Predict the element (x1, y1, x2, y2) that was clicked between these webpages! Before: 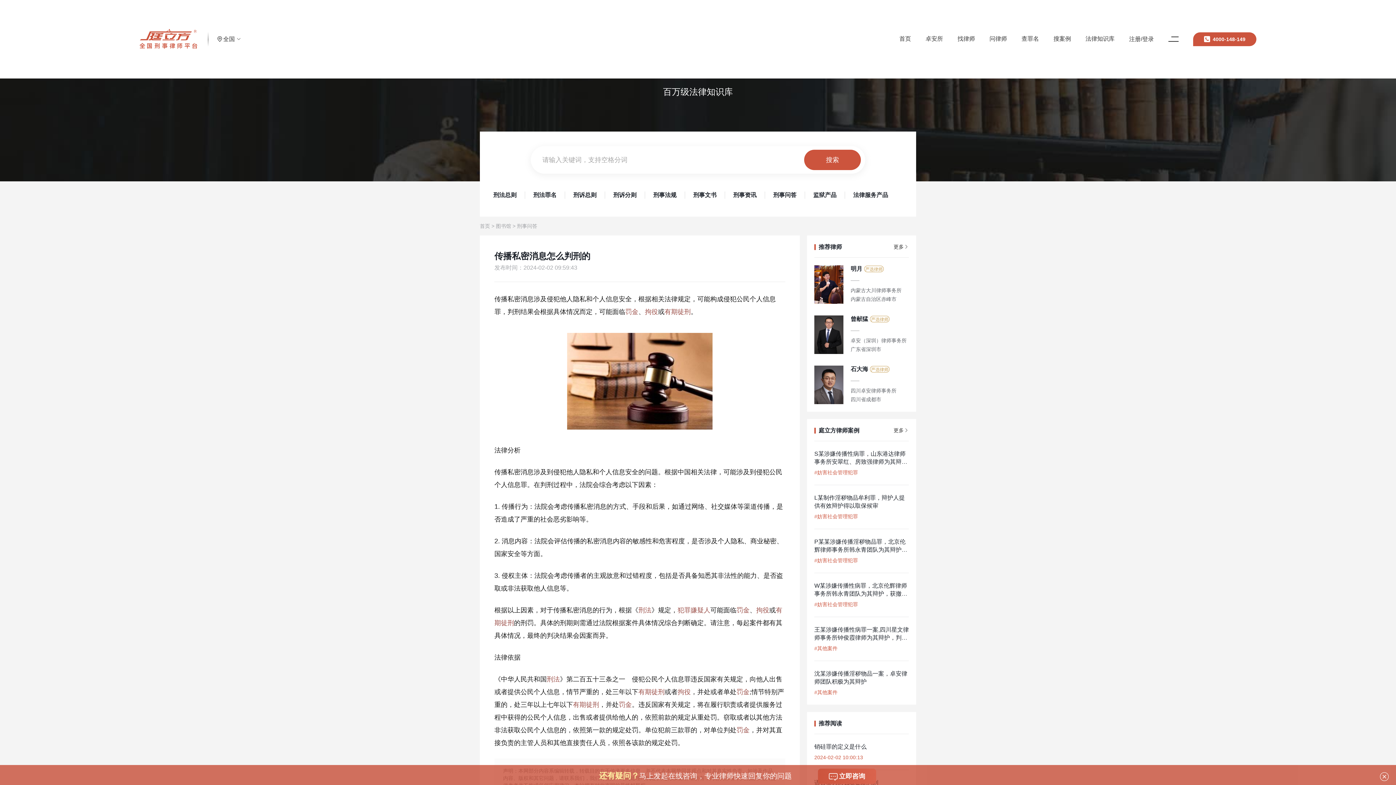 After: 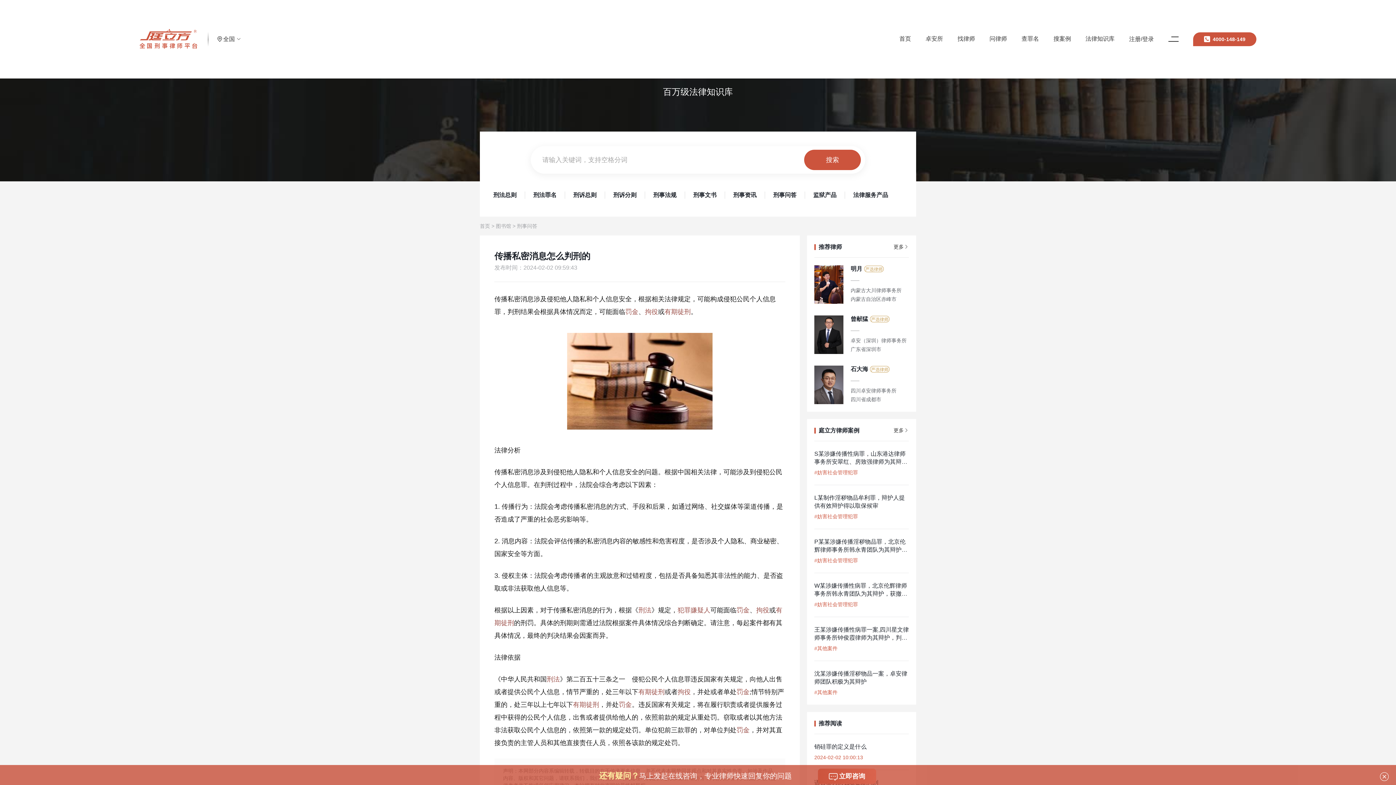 Action: bbox: (546, 676, 560, 683) label: 刑法